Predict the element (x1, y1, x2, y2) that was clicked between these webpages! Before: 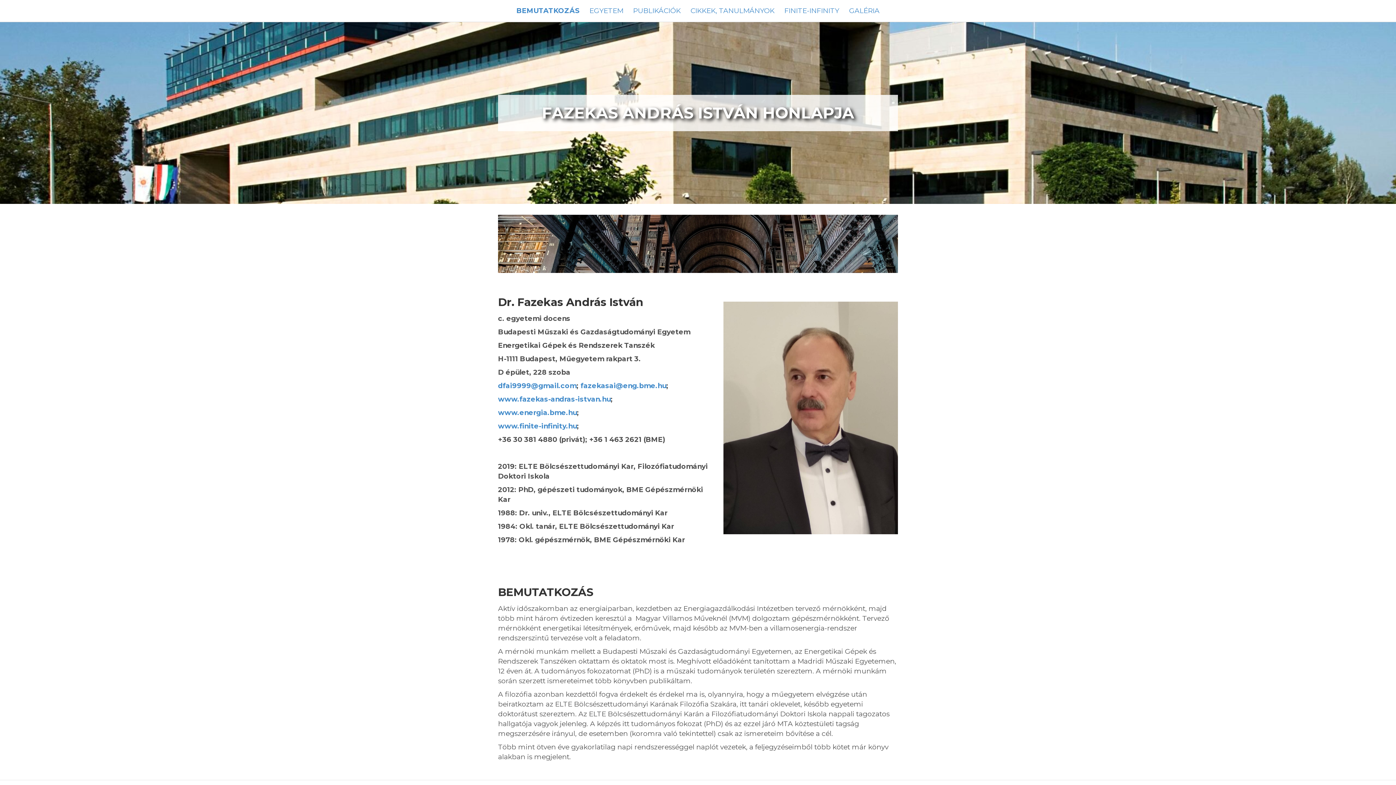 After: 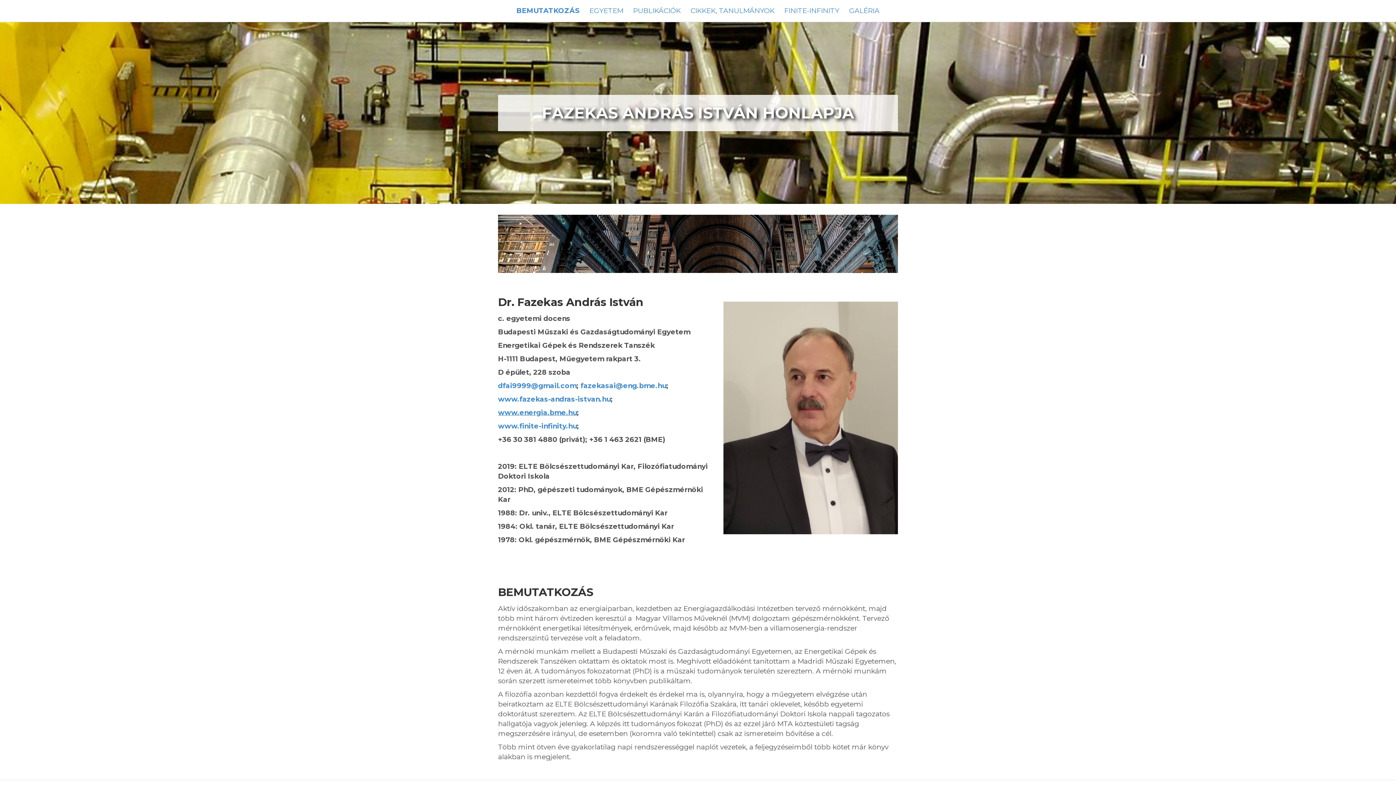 Action: bbox: (498, 408, 577, 417) label: www.energia.bme.hu